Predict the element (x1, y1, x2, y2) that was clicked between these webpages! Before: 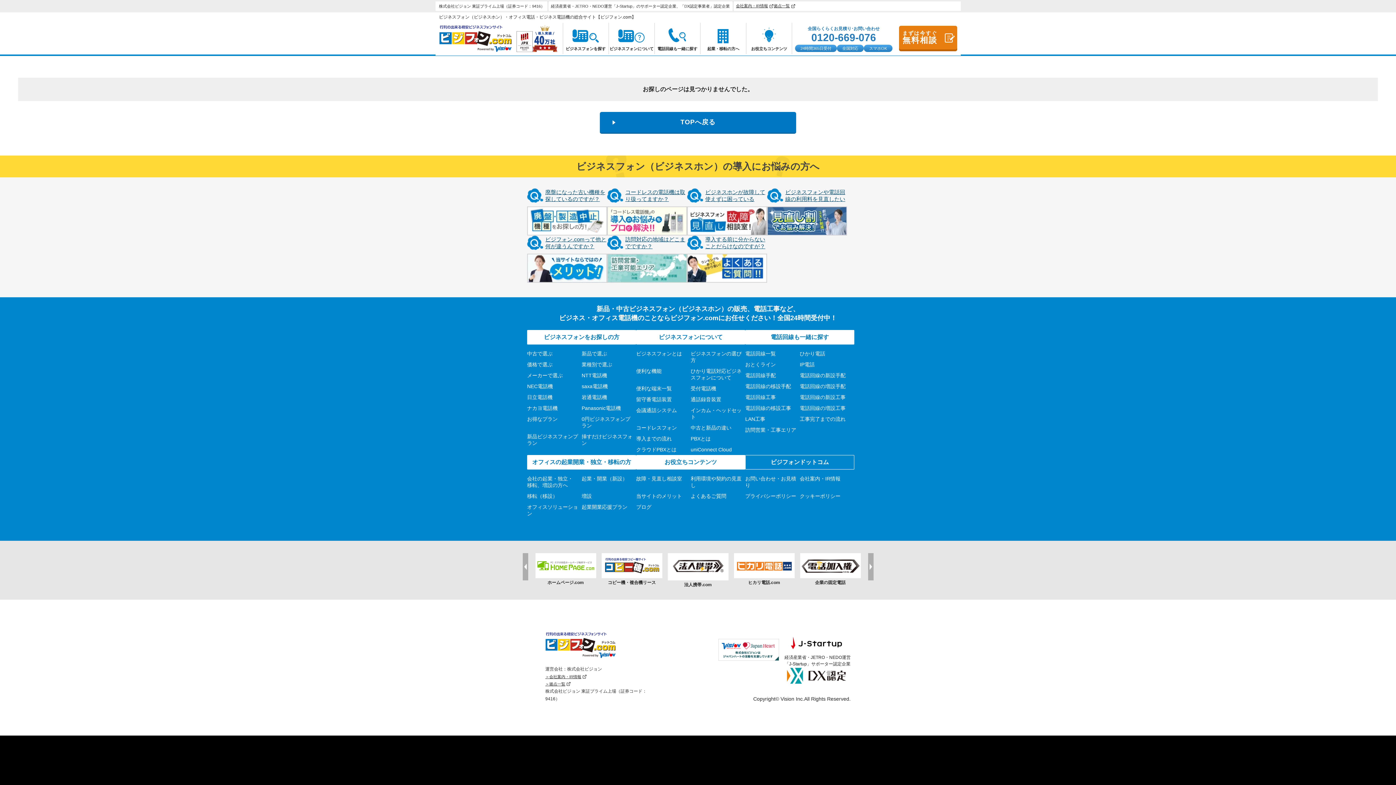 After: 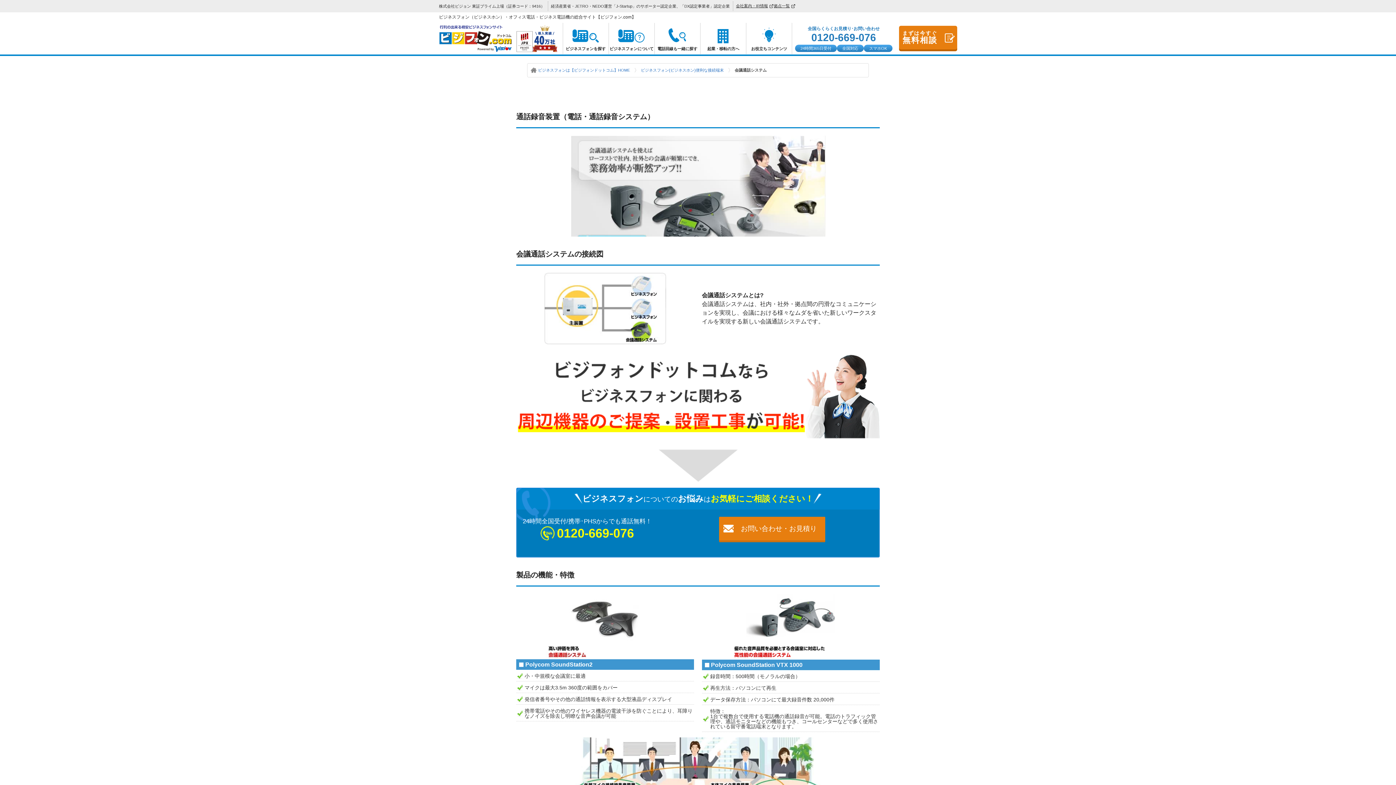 Action: bbox: (636, 405, 690, 416) label: 会議通話システム